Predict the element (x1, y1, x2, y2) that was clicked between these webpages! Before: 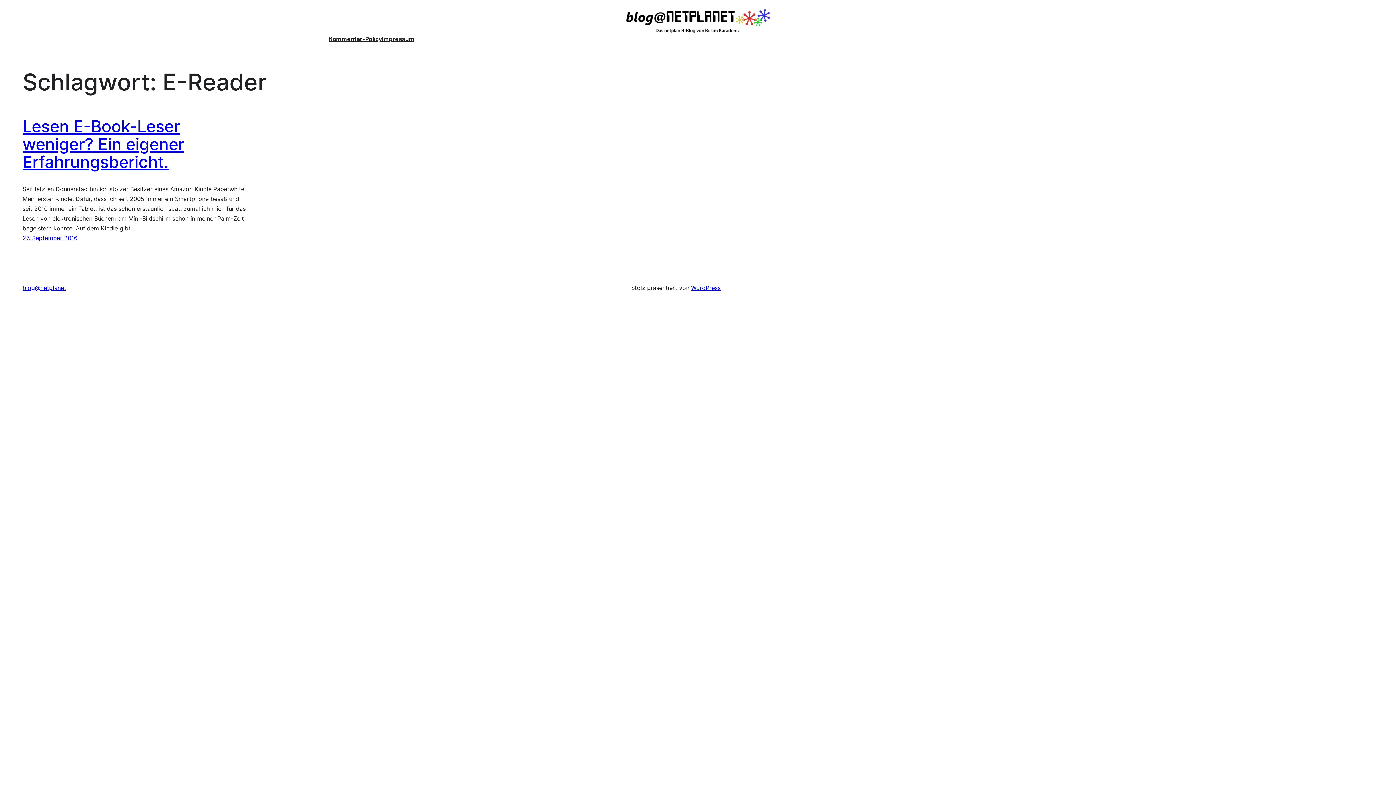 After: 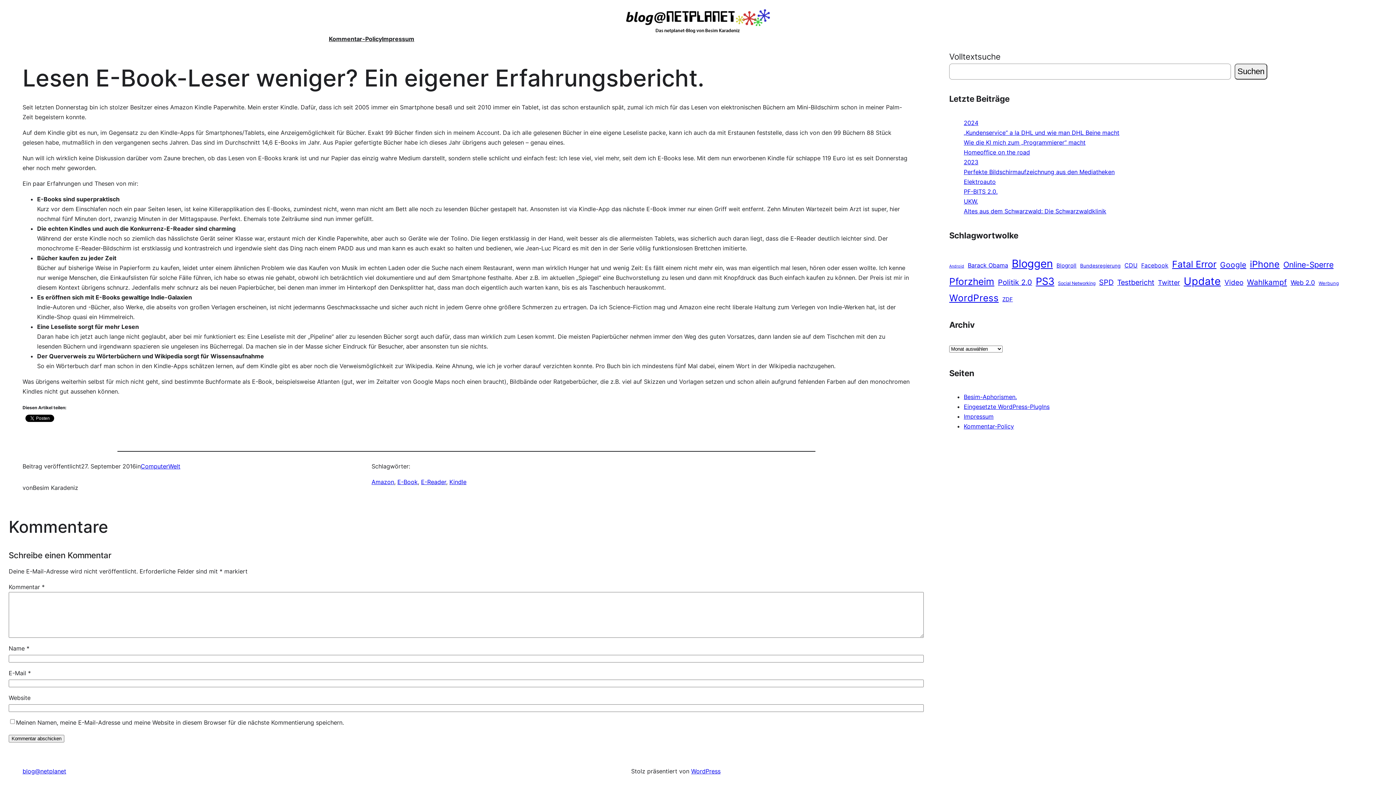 Action: bbox: (22, 234, 77, 241) label: 27. September 2016